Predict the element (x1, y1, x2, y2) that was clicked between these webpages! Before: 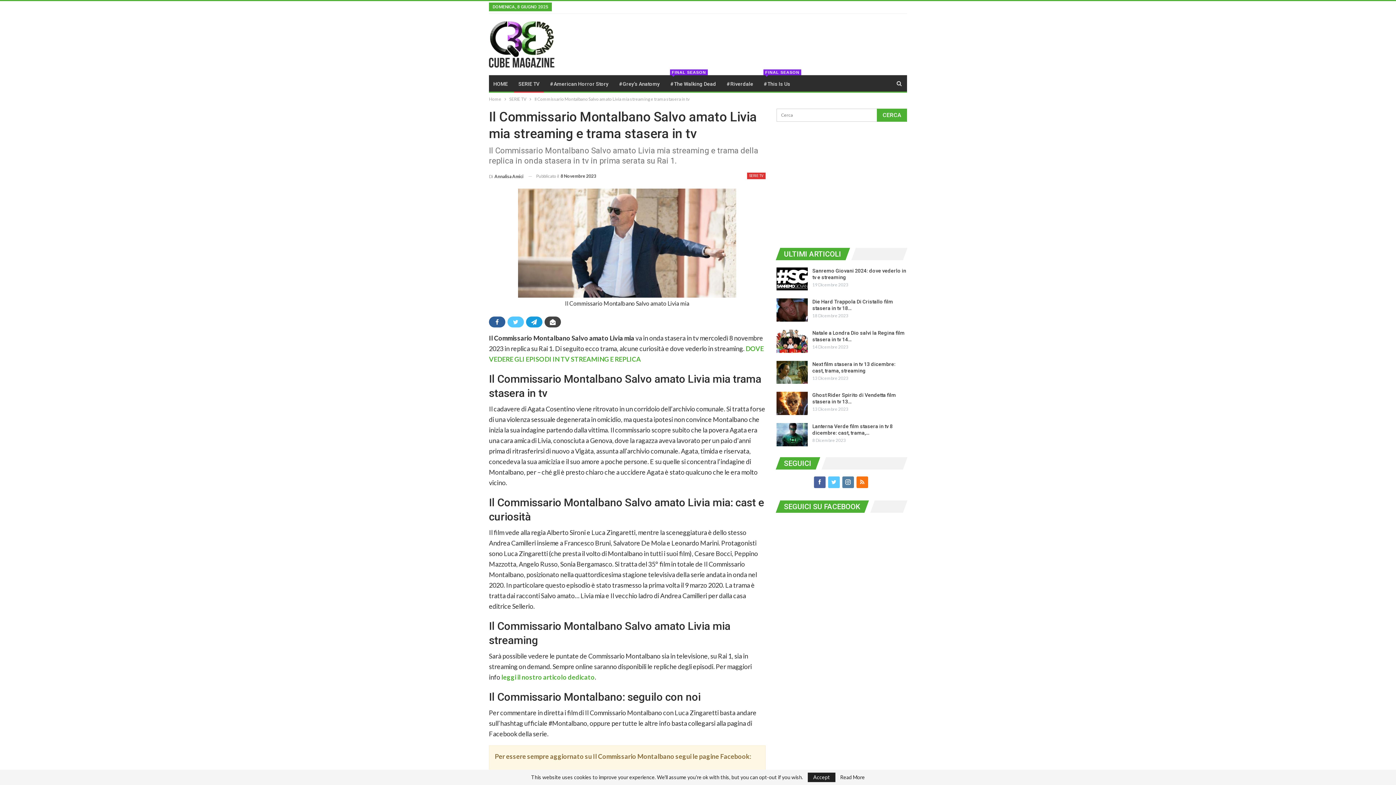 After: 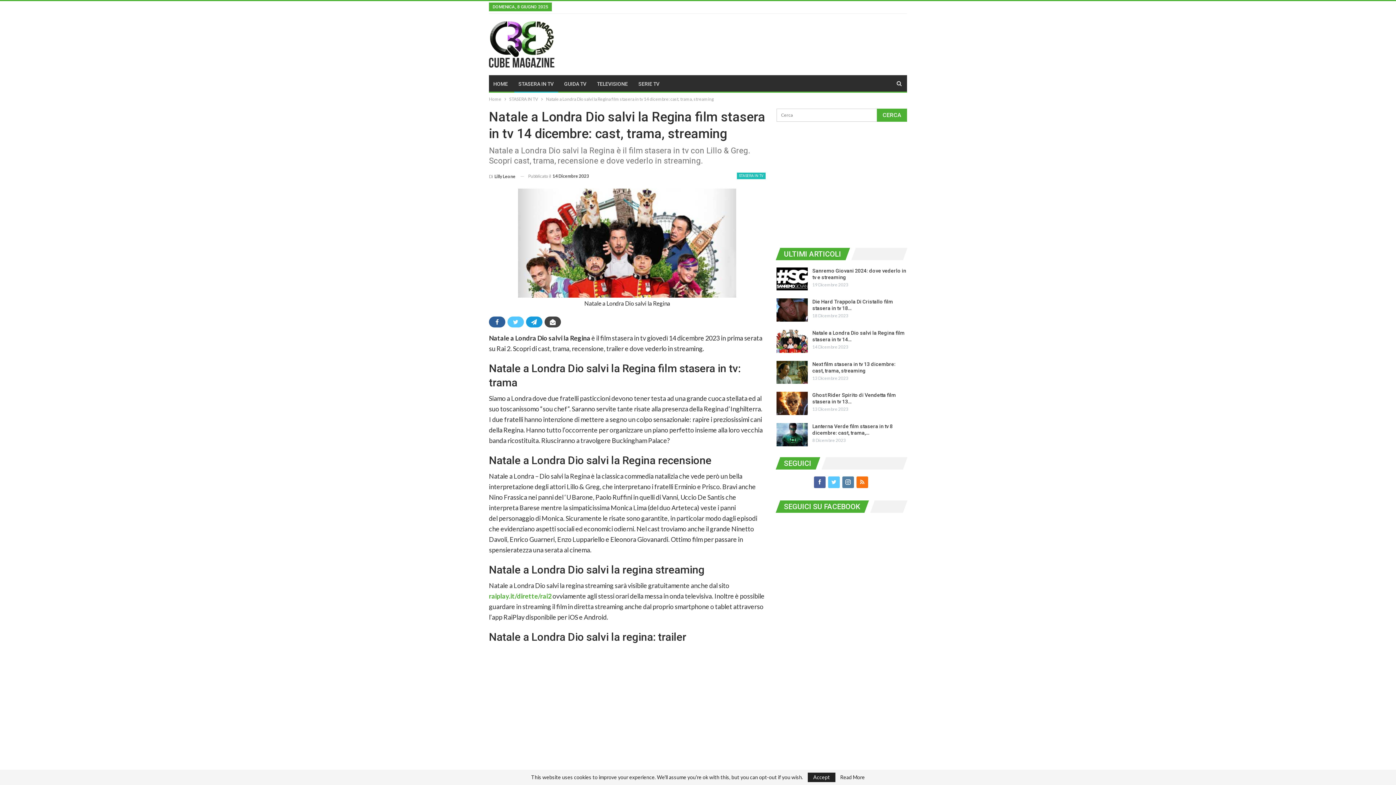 Action: bbox: (776, 329, 807, 352)